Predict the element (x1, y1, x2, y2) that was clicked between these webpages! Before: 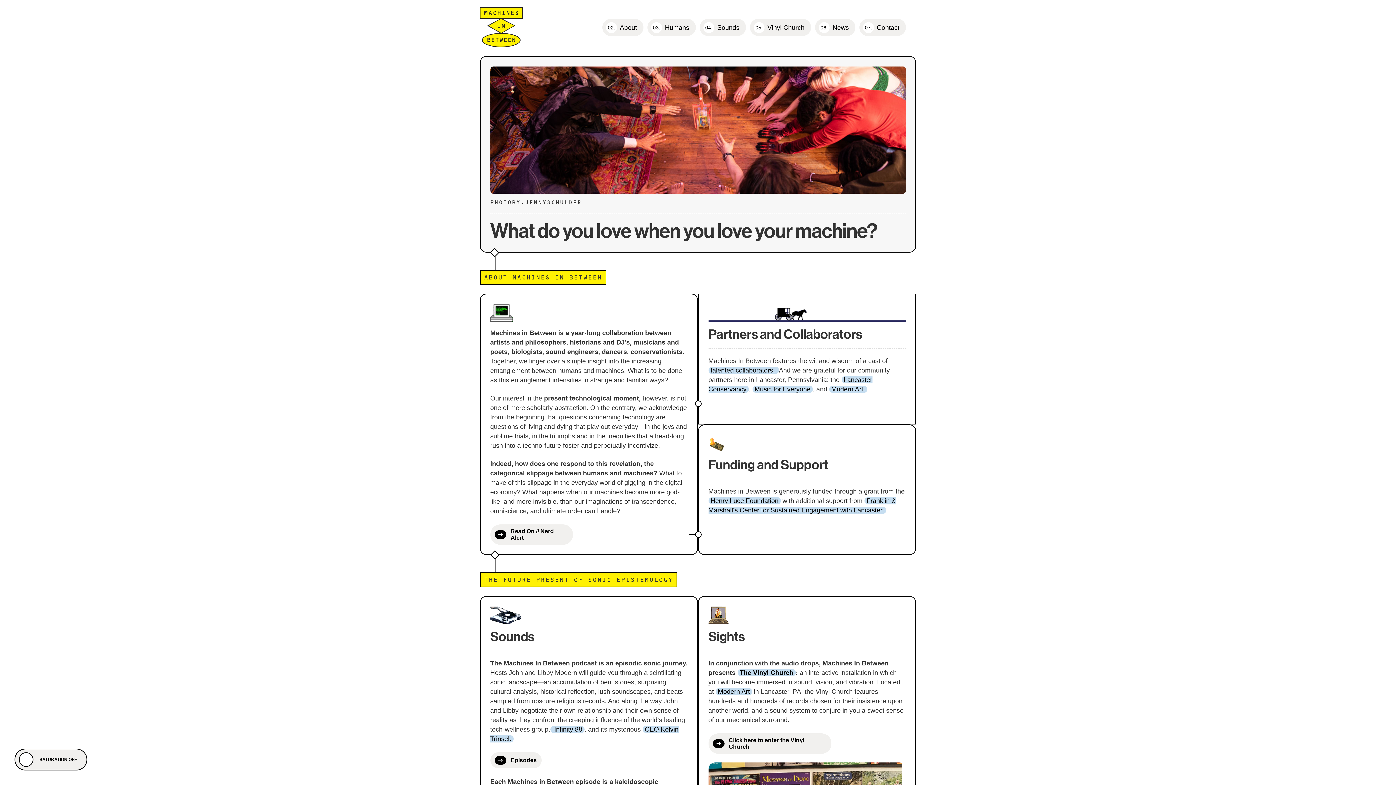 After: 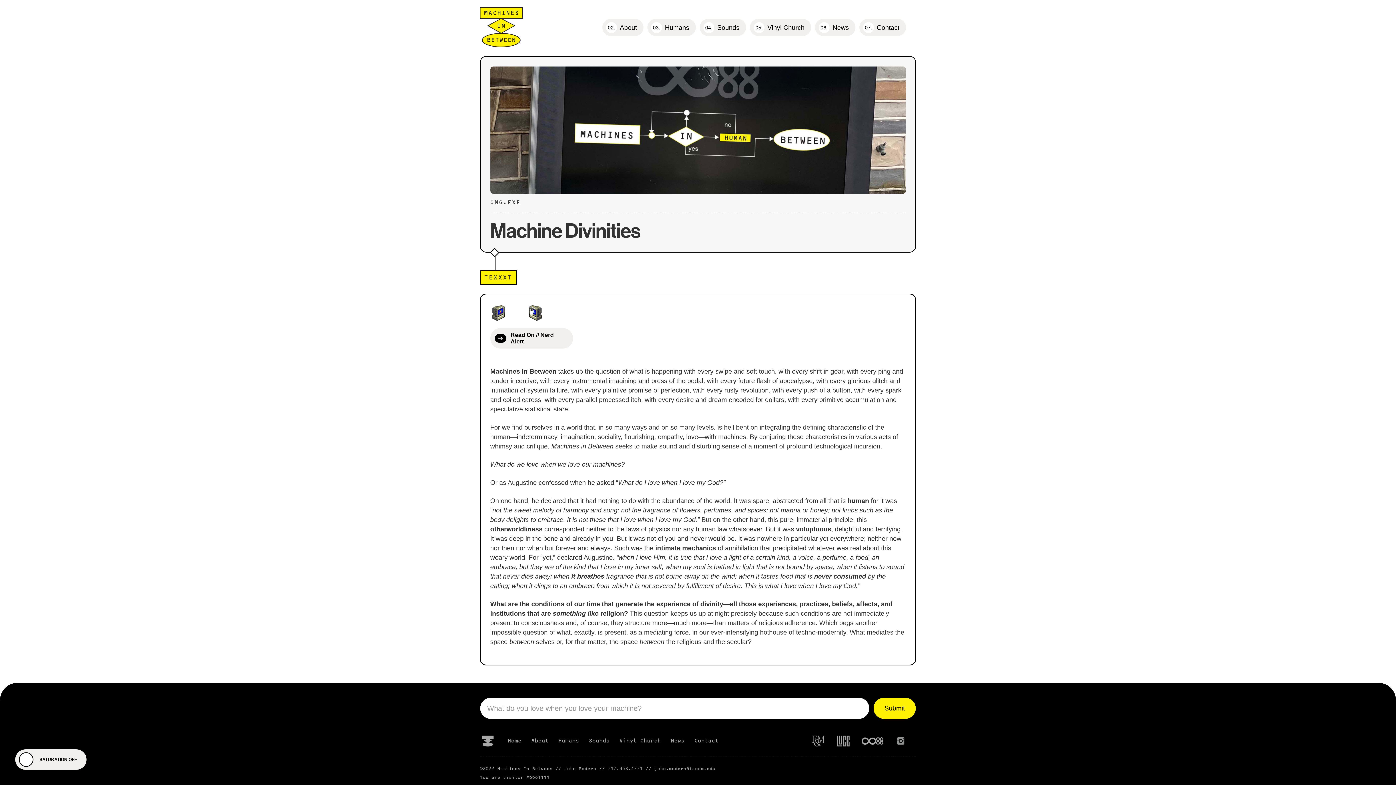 Action: bbox: (490, 524, 572, 544) label: Read On // Nerd Alert